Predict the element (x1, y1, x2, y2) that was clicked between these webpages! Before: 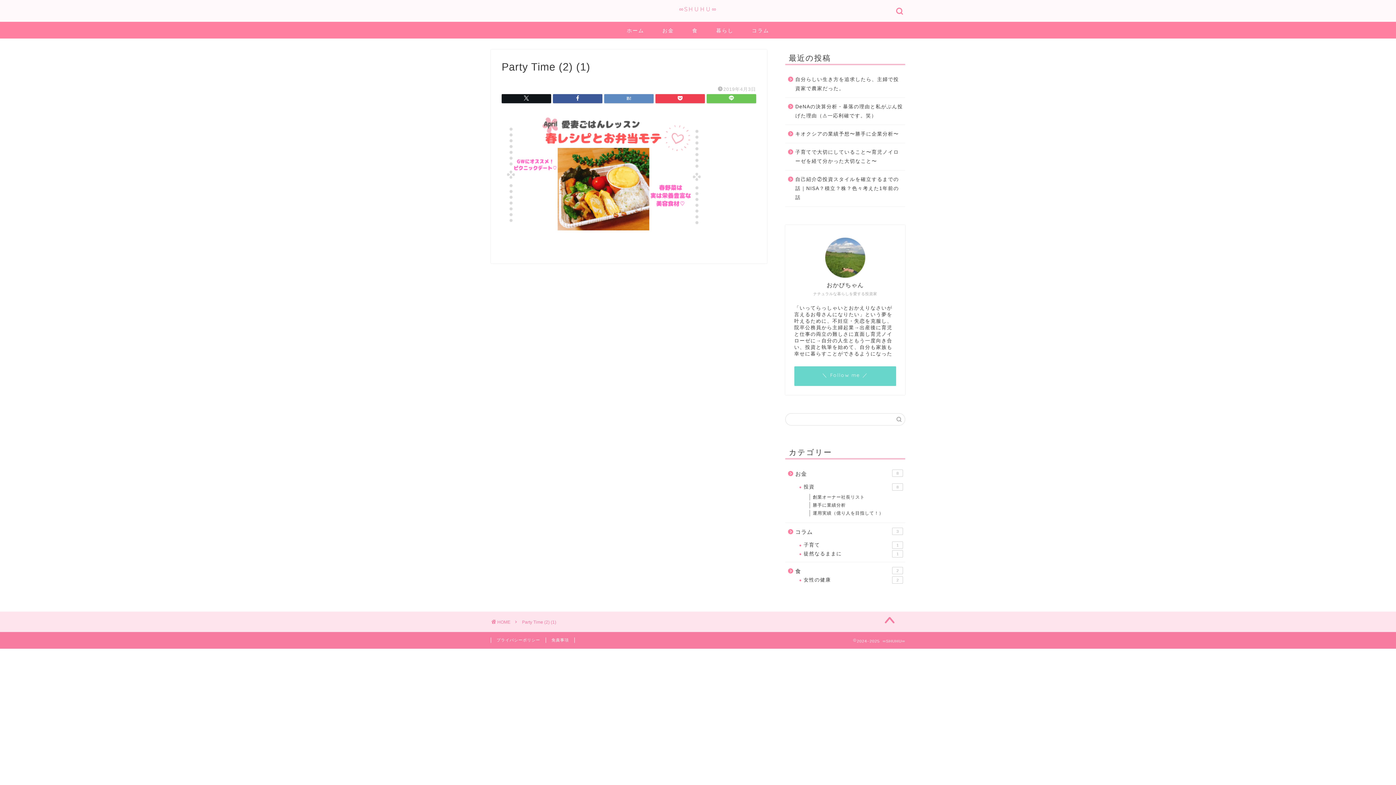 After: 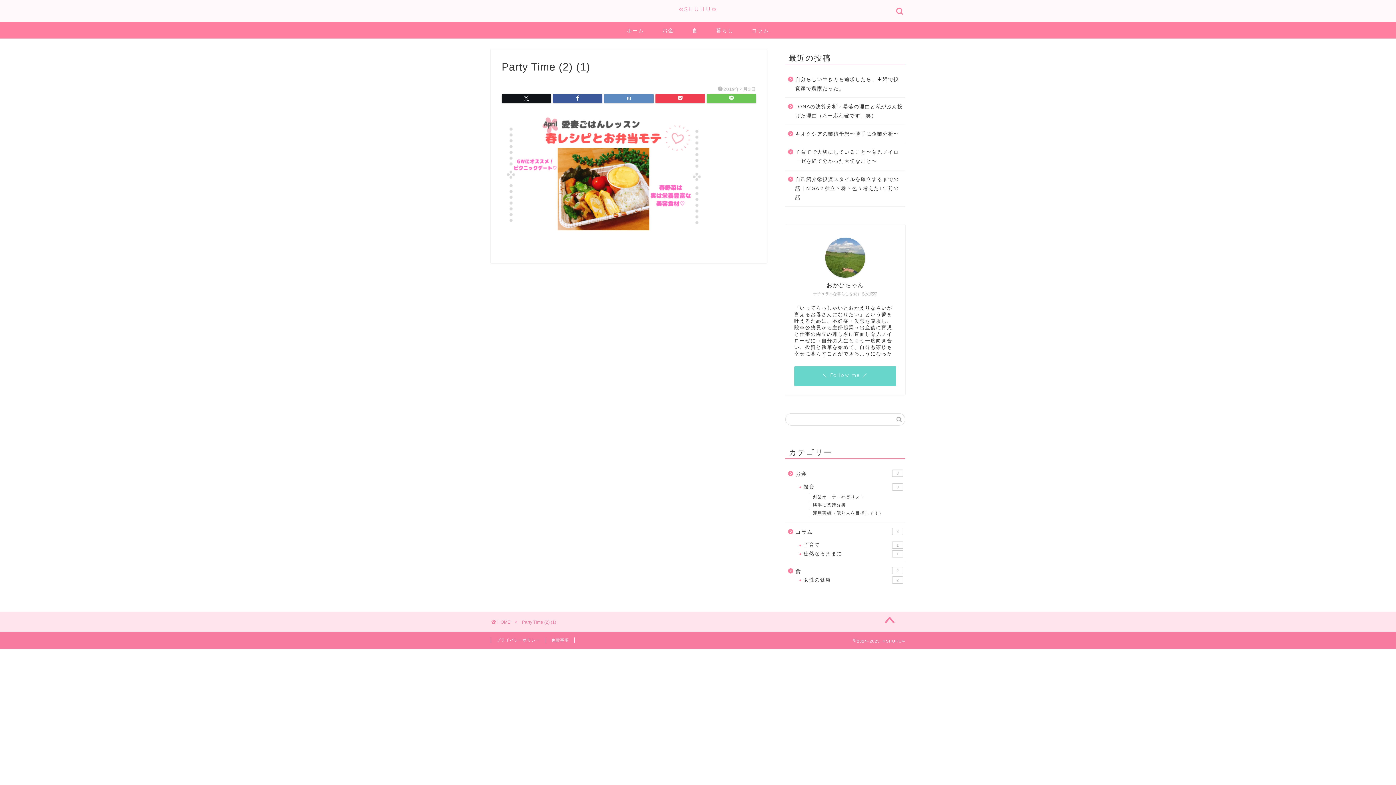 Action: bbox: (874, 613, 905, 629)